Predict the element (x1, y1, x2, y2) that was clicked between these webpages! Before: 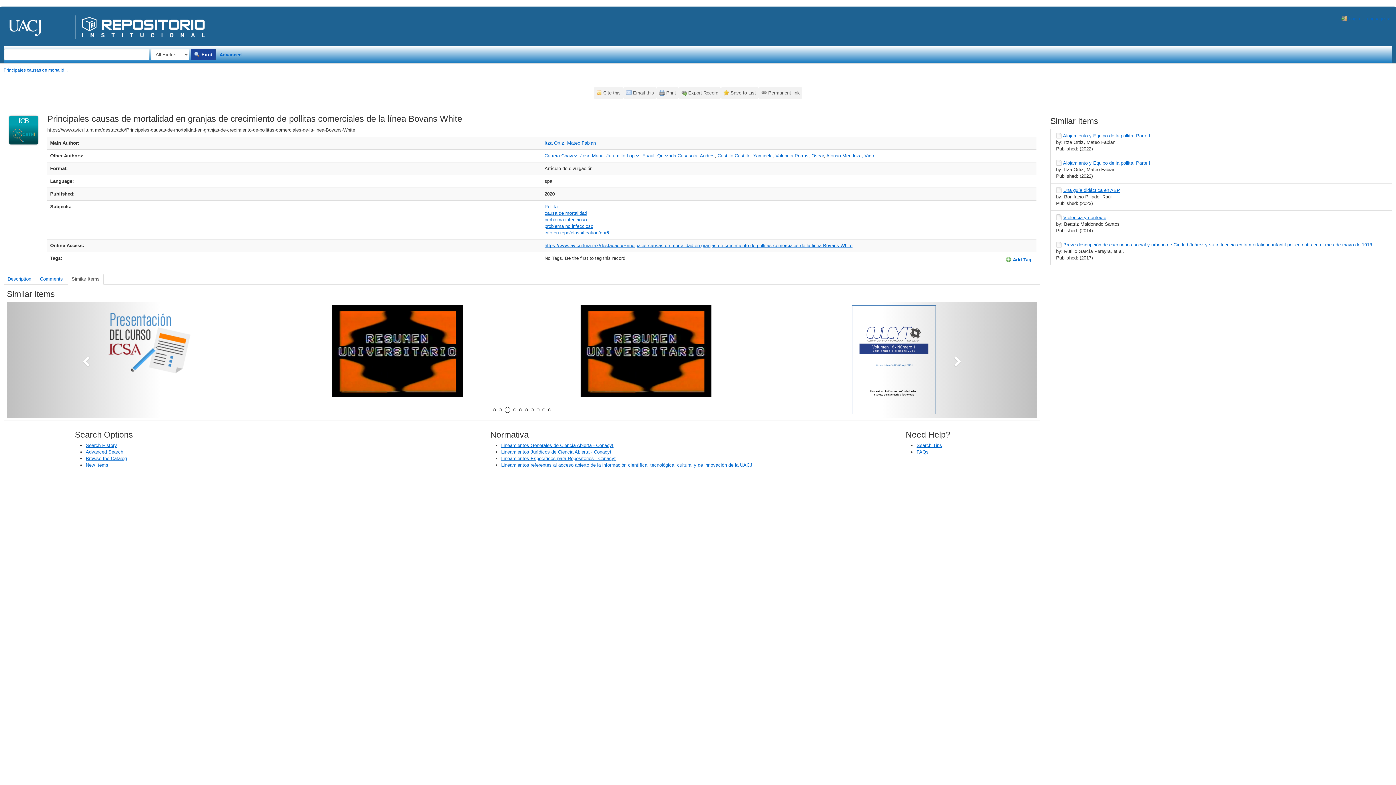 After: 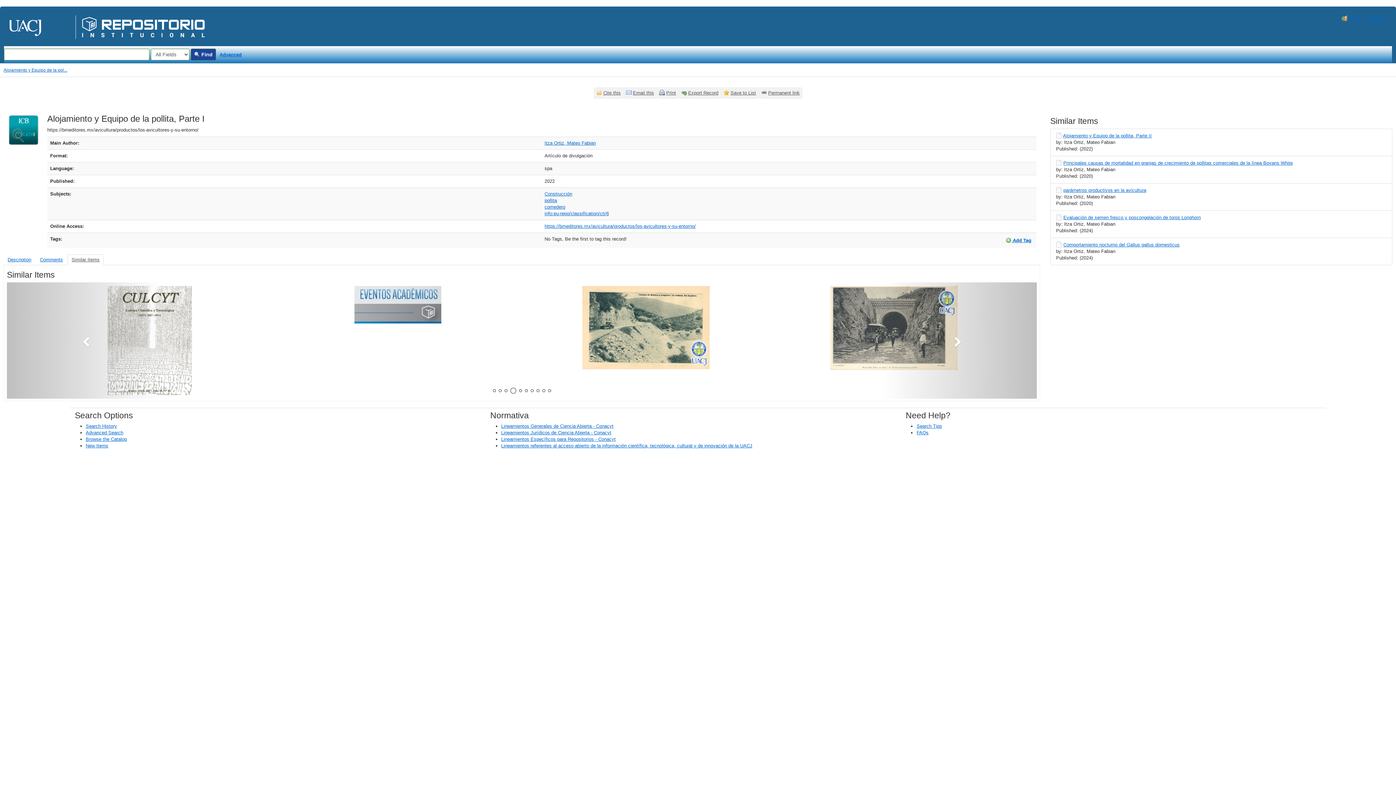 Action: bbox: (1063, 133, 1150, 138) label: Alojamiento y Equipo de la pollita, Parte I